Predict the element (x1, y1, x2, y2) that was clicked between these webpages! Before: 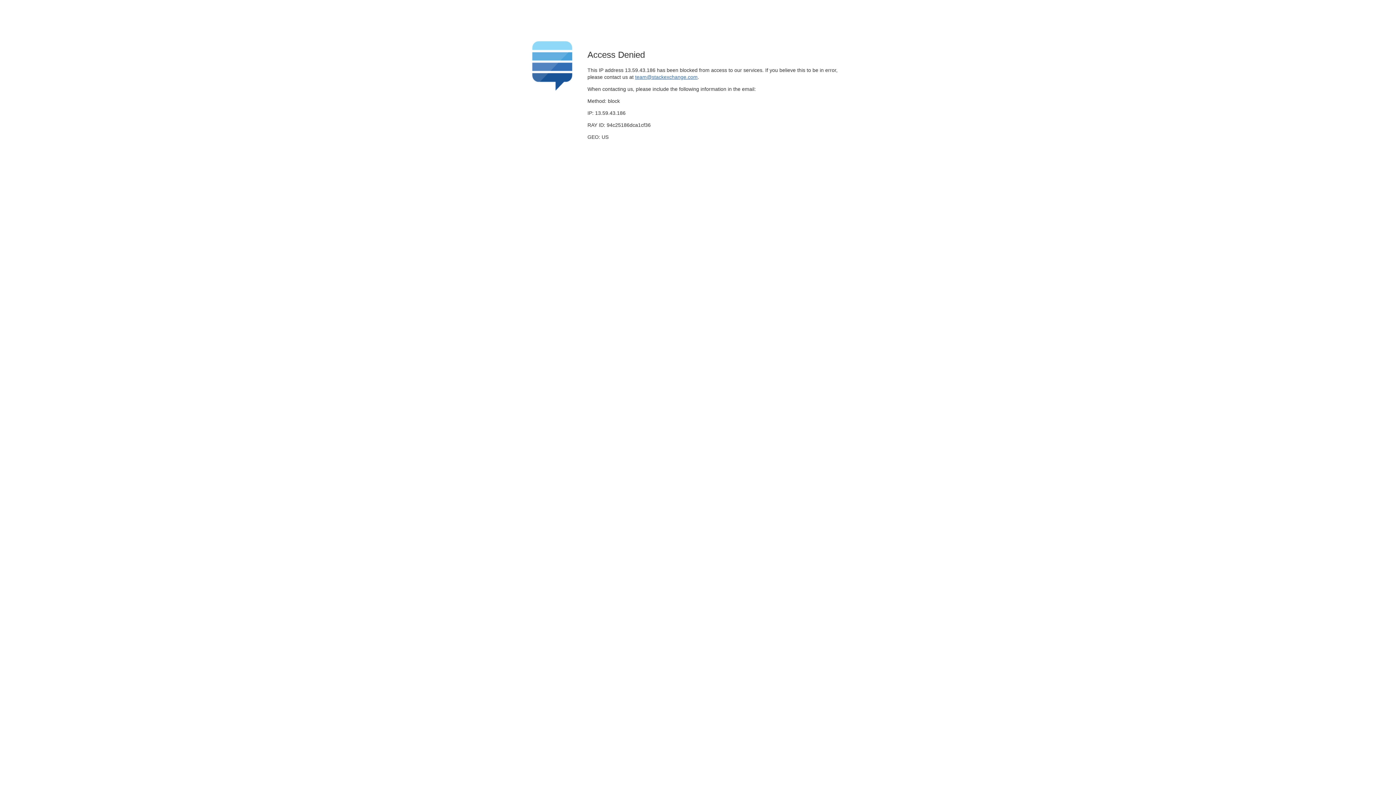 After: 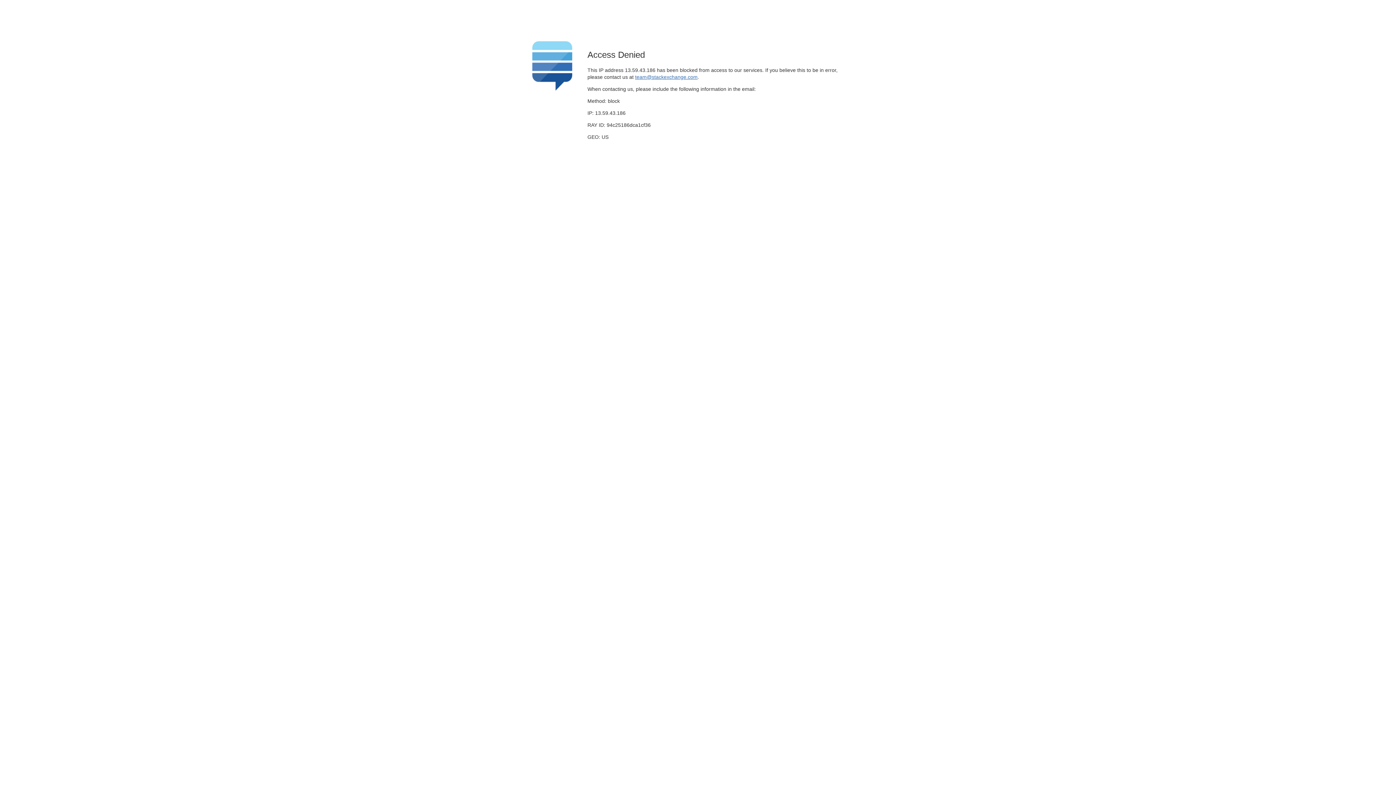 Action: label: team@stackexchange.com bbox: (635, 74, 697, 79)